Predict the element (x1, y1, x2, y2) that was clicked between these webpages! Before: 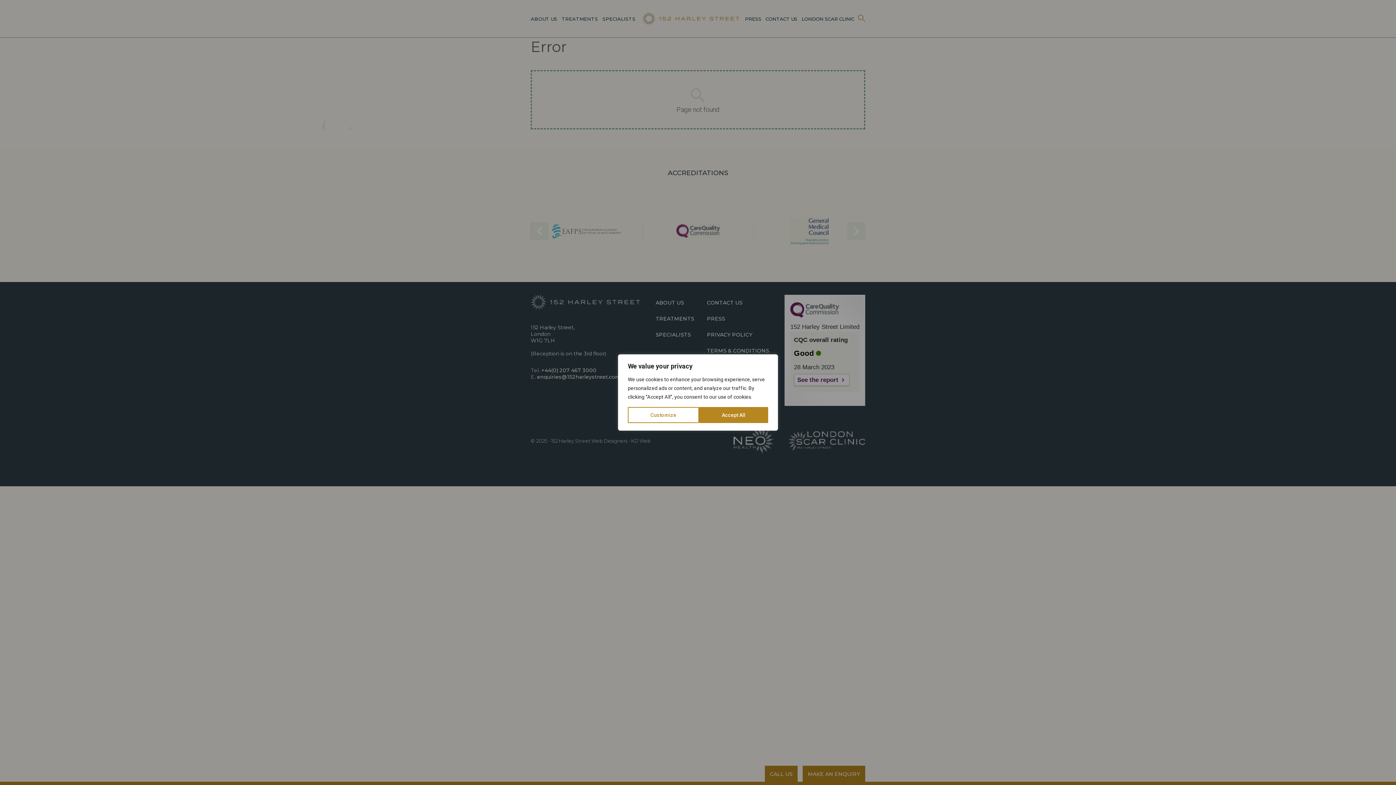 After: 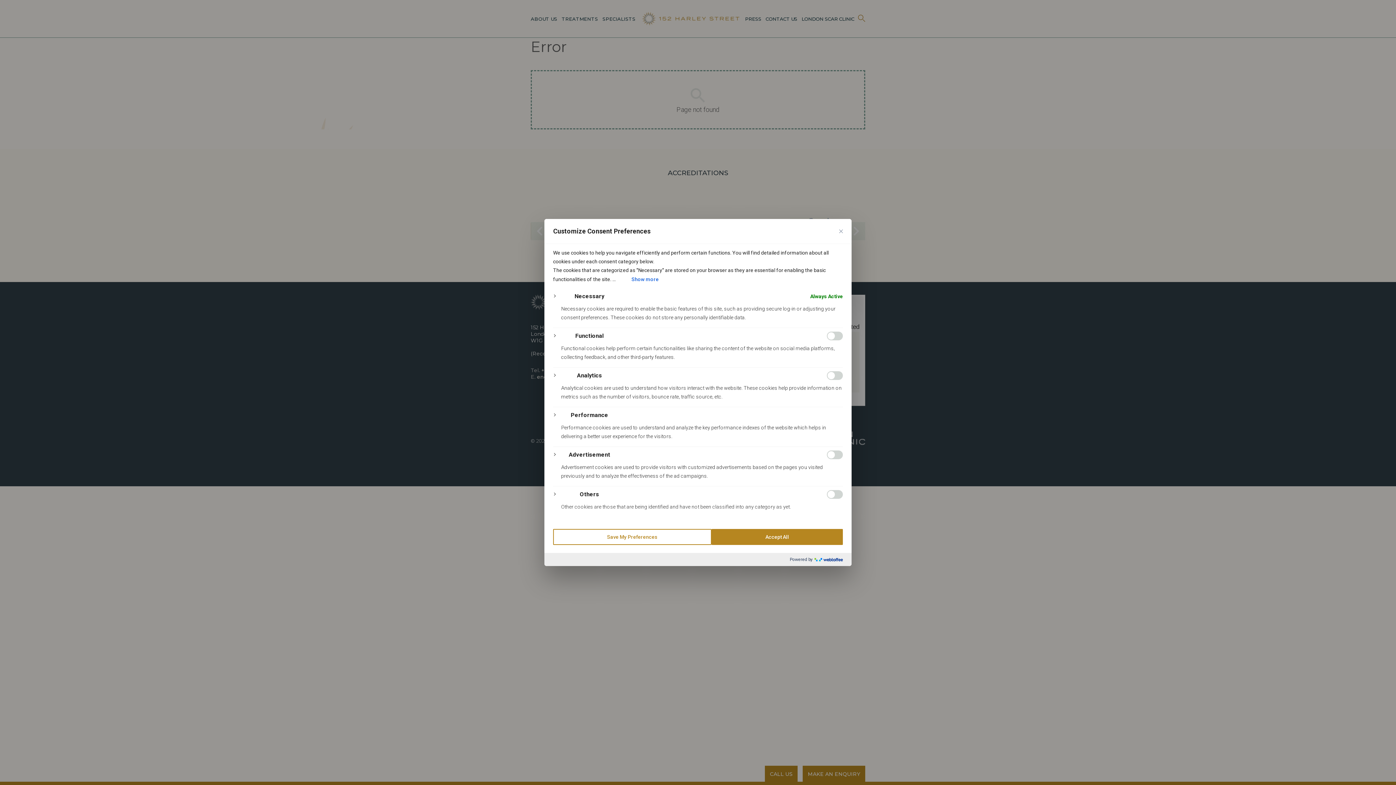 Action: bbox: (628, 407, 699, 423) label: Customize